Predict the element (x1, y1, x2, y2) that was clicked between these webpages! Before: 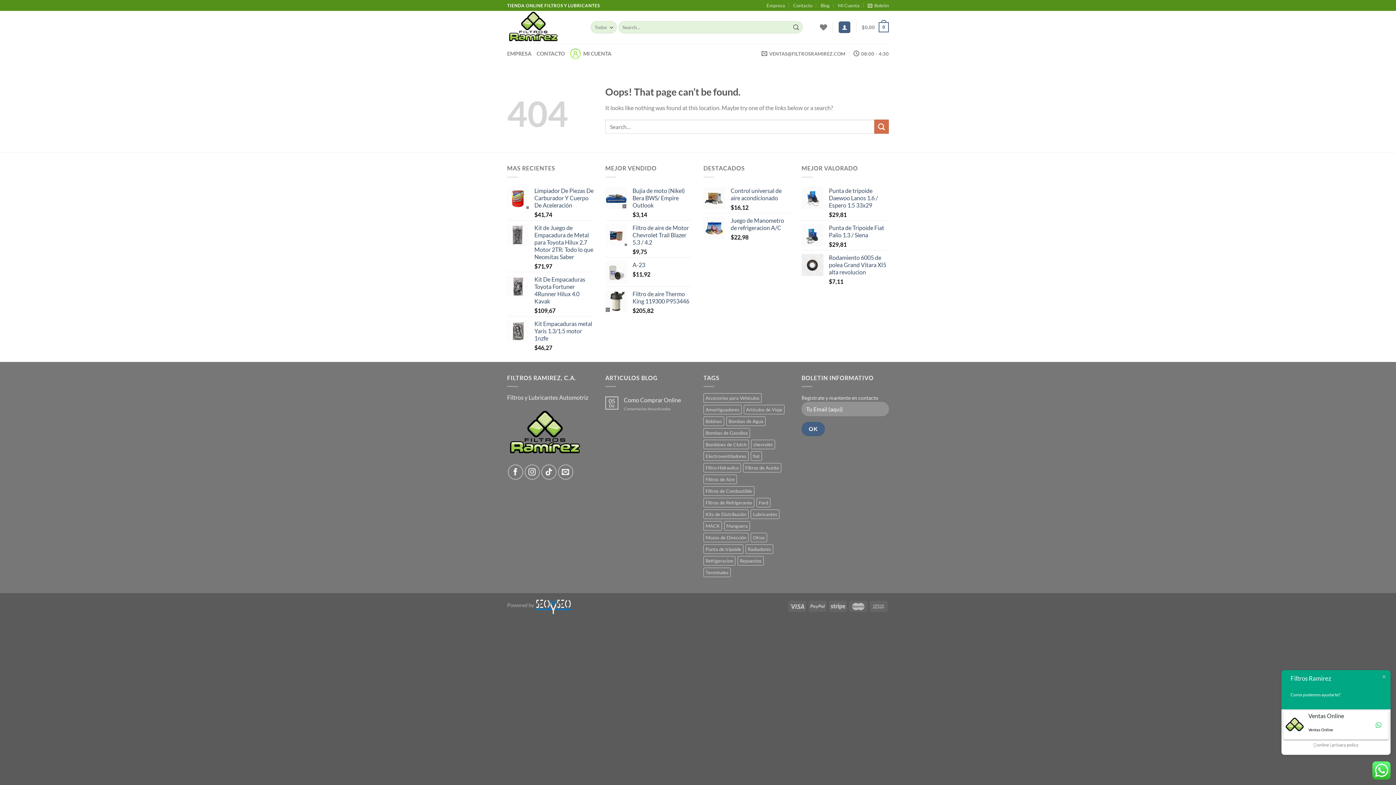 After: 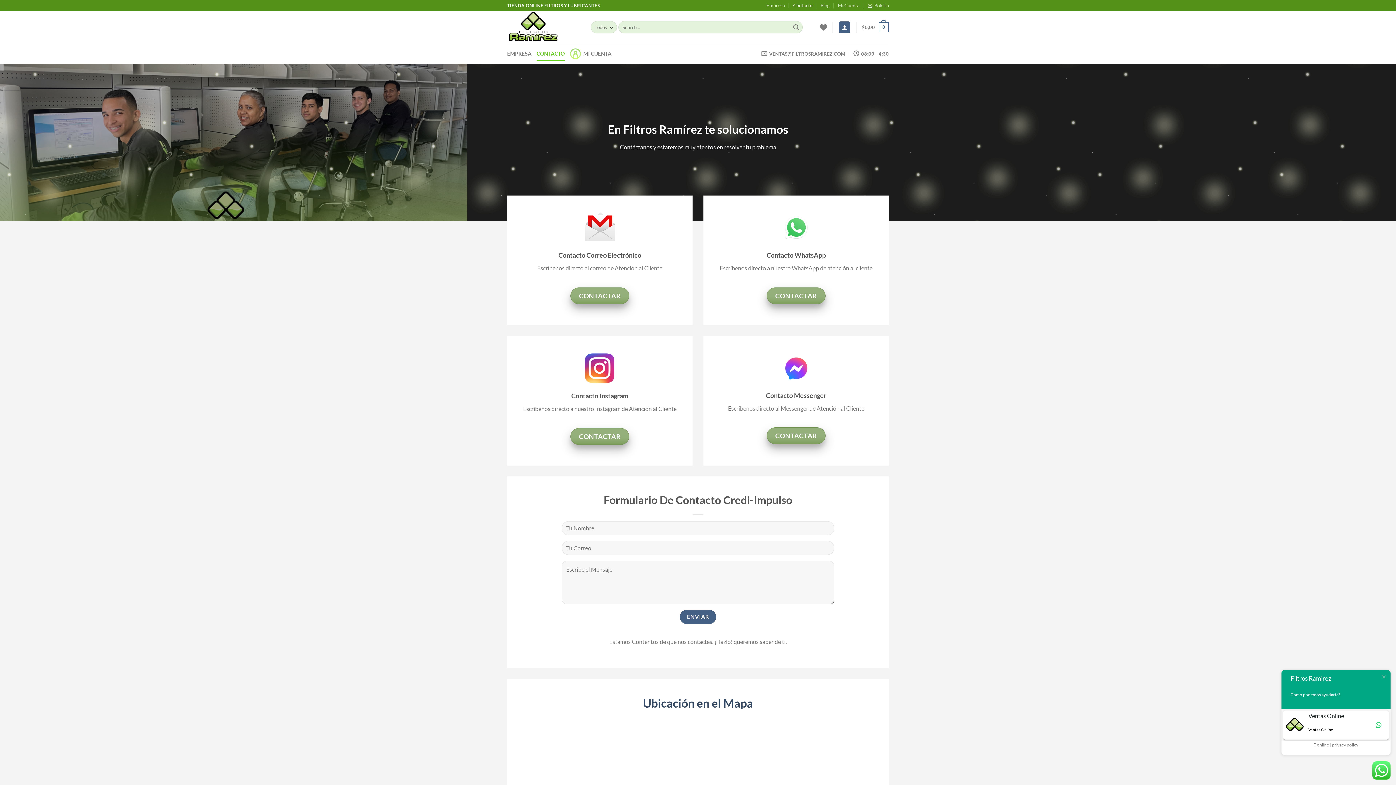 Action: label: Contacto bbox: (793, 0, 812, 10)